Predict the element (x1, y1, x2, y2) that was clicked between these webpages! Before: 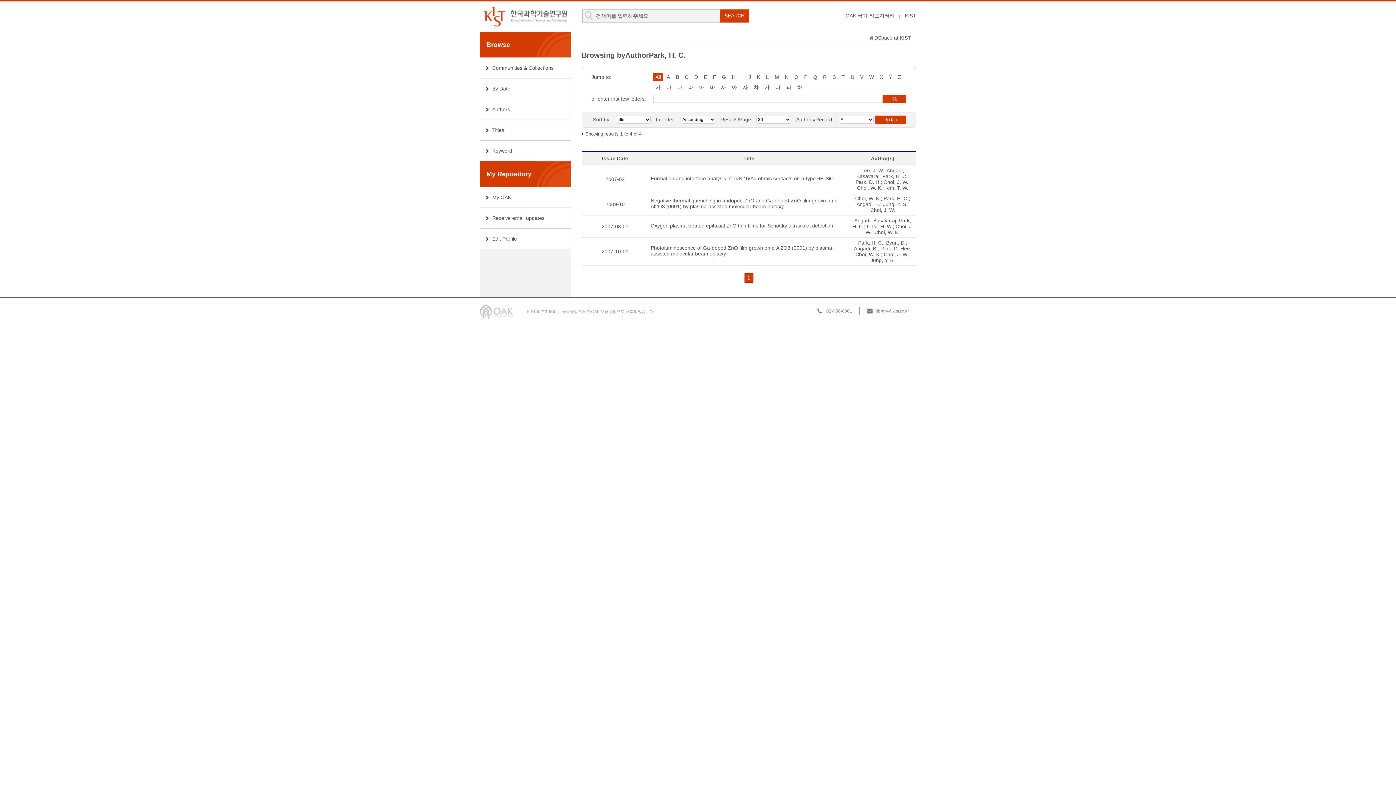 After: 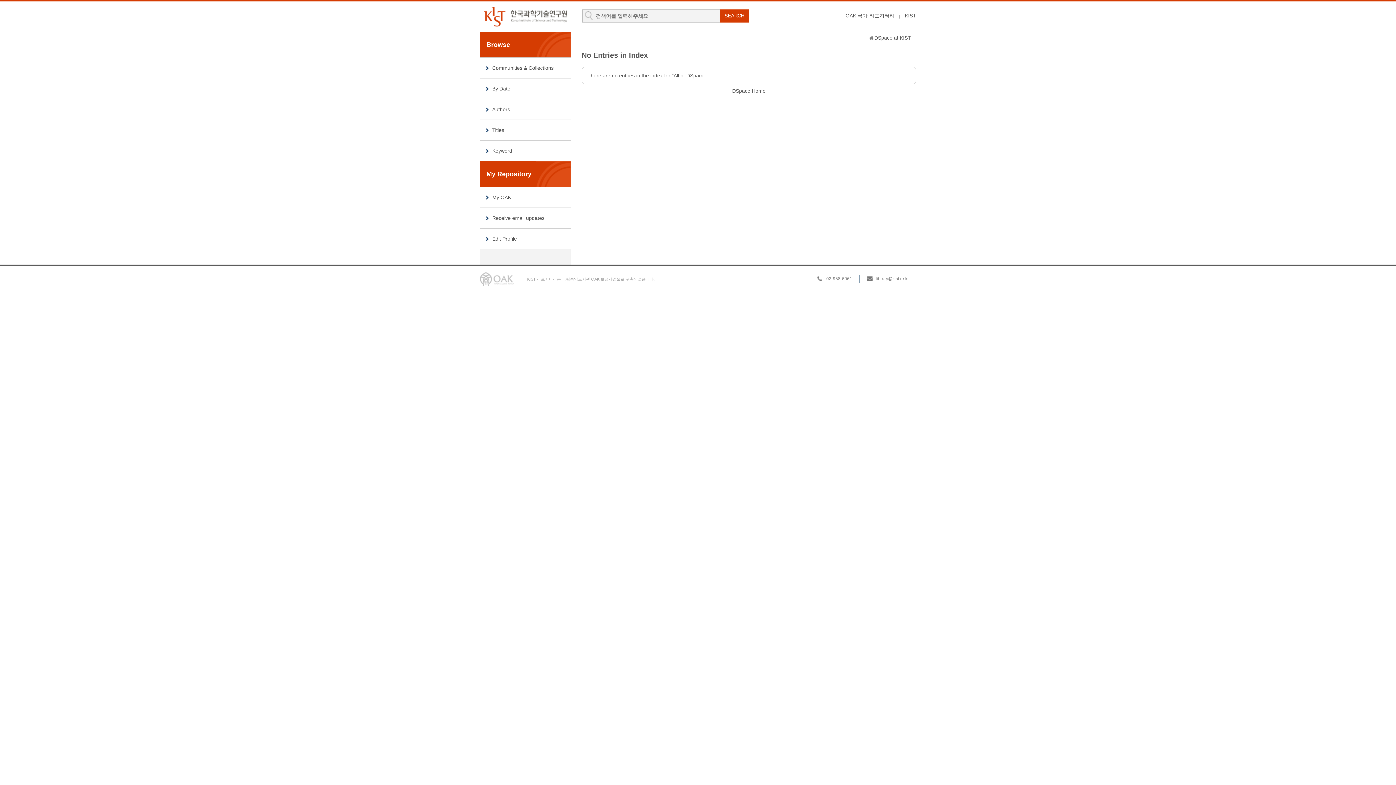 Action: bbox: (896, 73, 903, 81) label: Z